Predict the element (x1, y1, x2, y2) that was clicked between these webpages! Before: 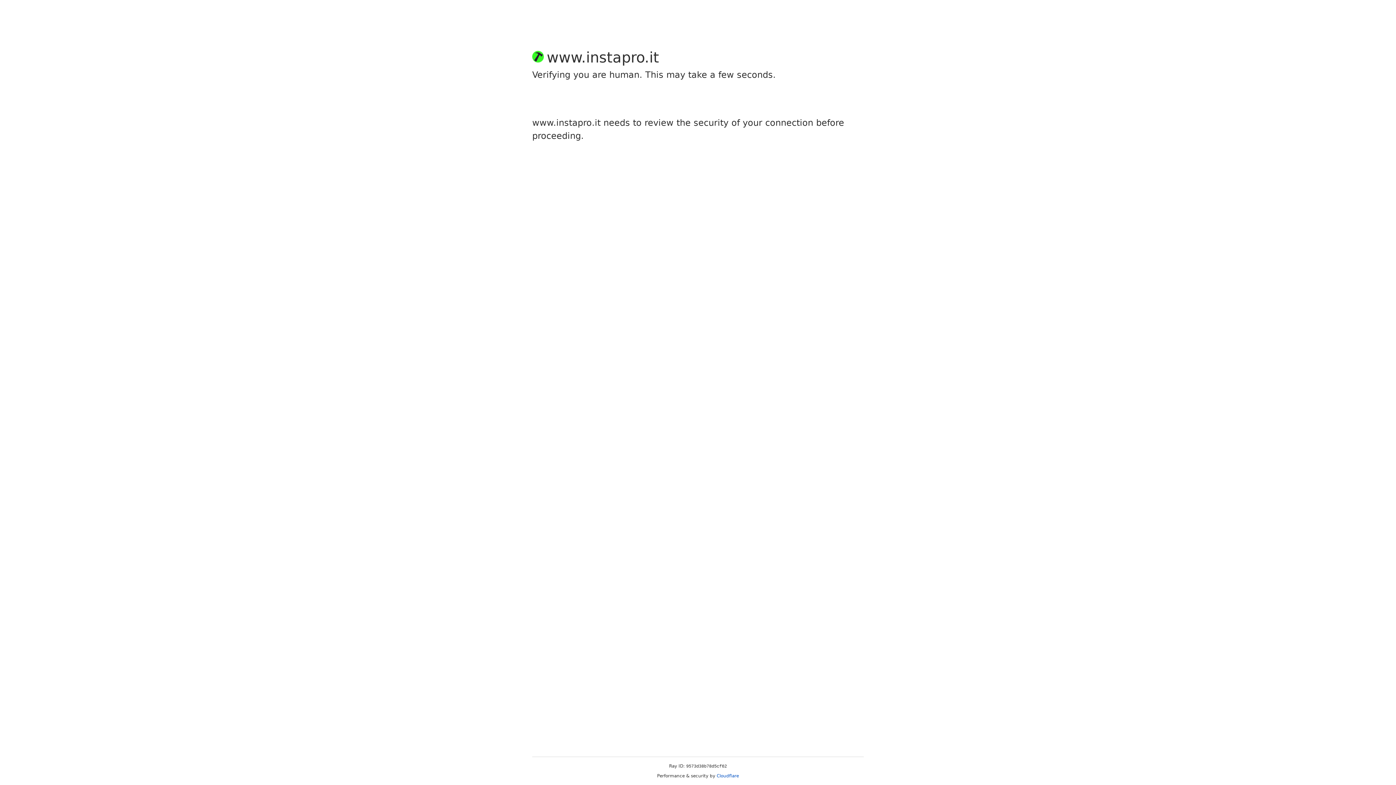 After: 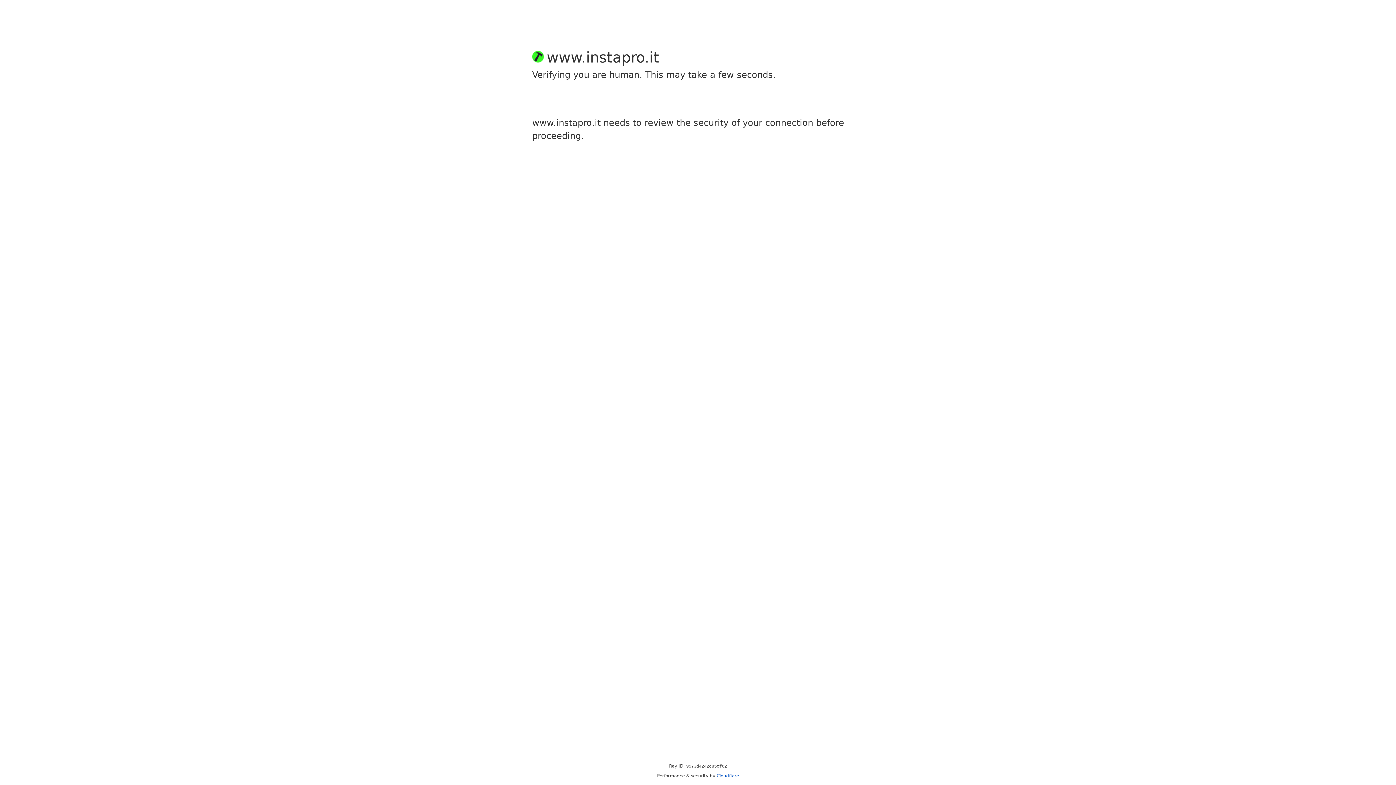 Action: label: Cloudflare bbox: (716, 773, 739, 778)